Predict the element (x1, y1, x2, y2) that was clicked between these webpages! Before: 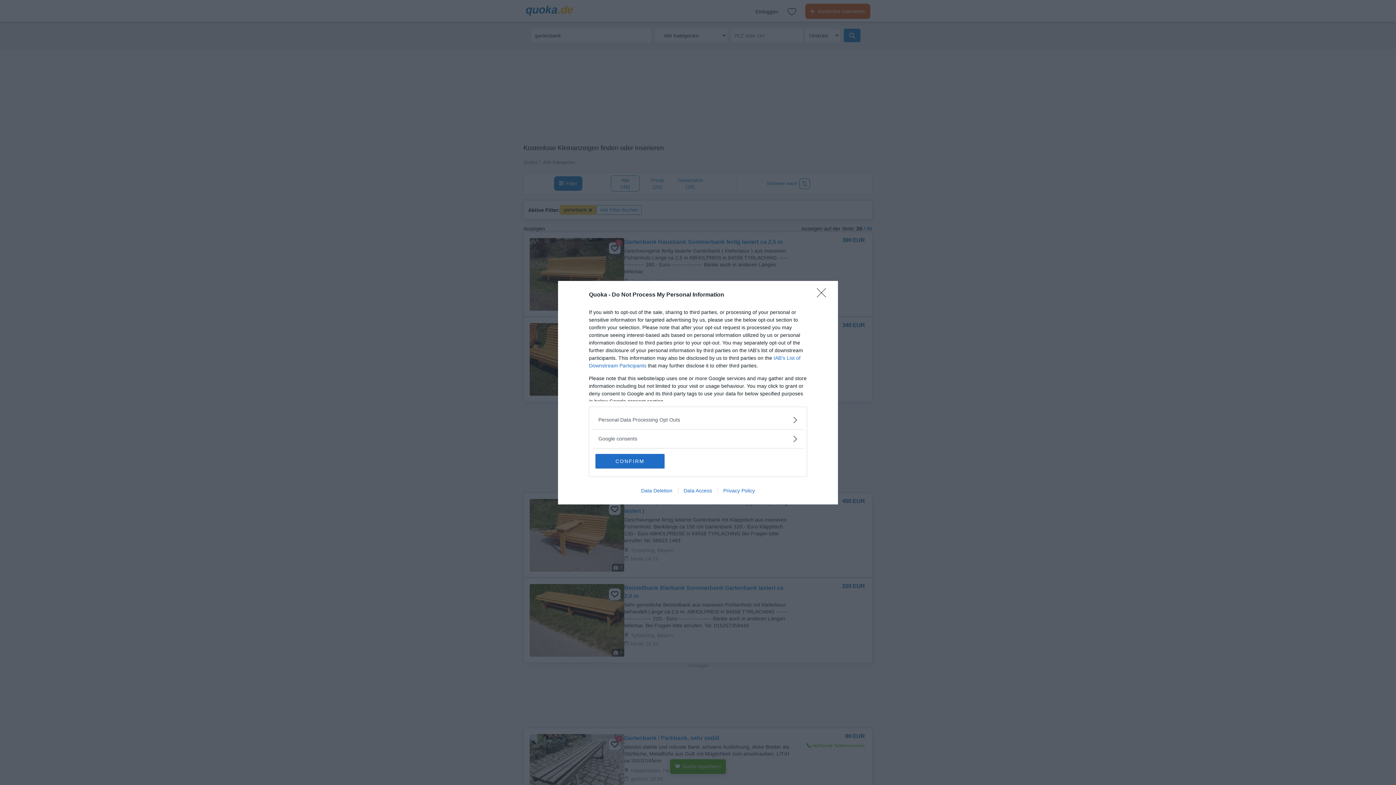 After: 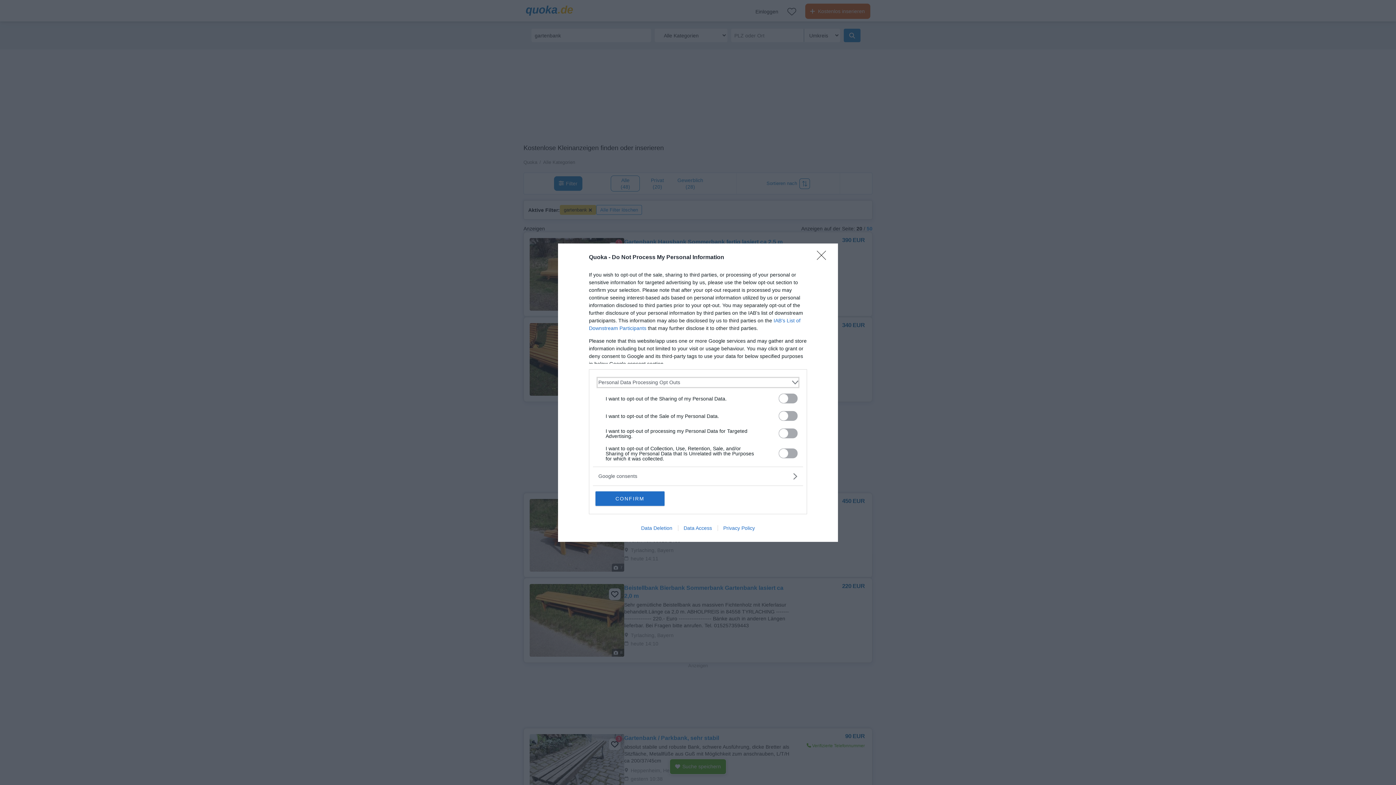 Action: label: Opt-Outs bbox: (598, 416, 797, 423)